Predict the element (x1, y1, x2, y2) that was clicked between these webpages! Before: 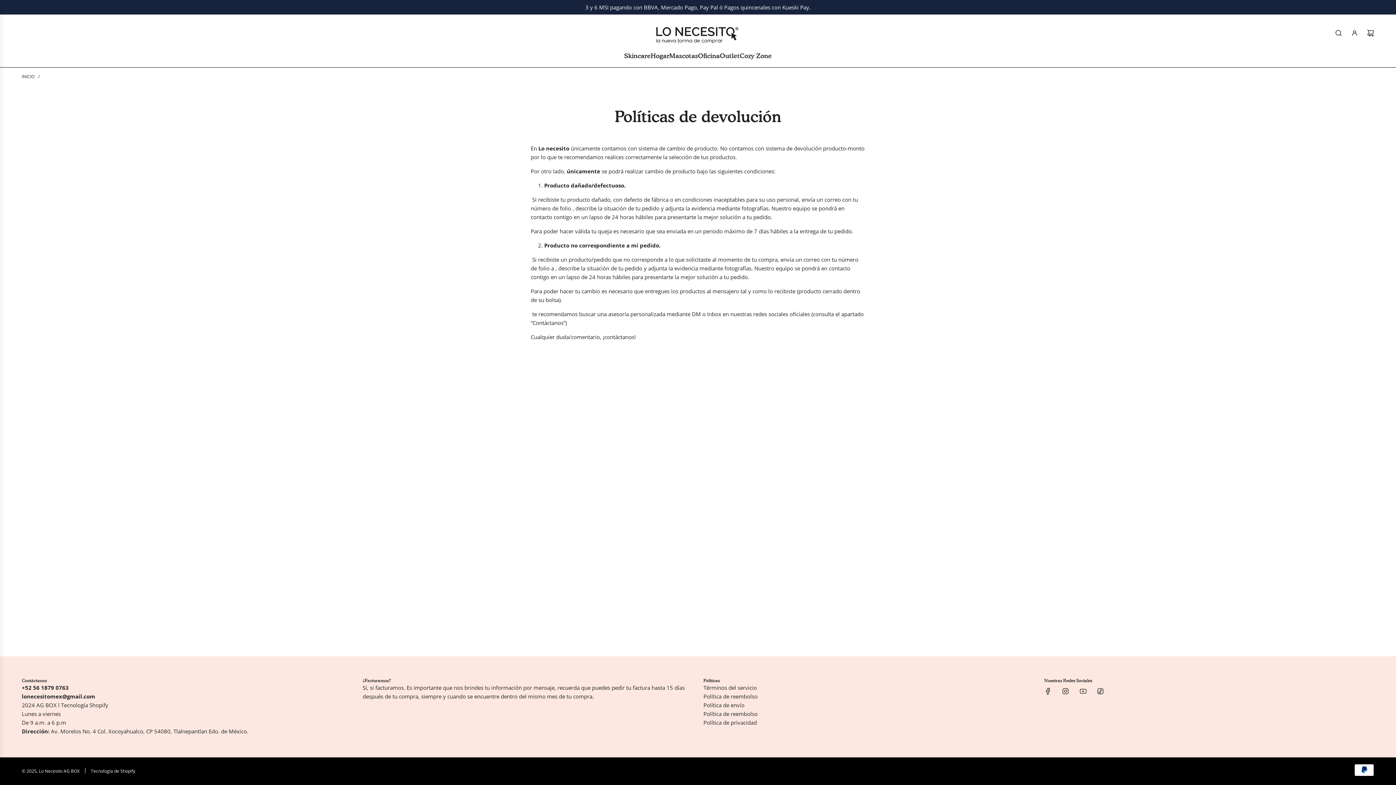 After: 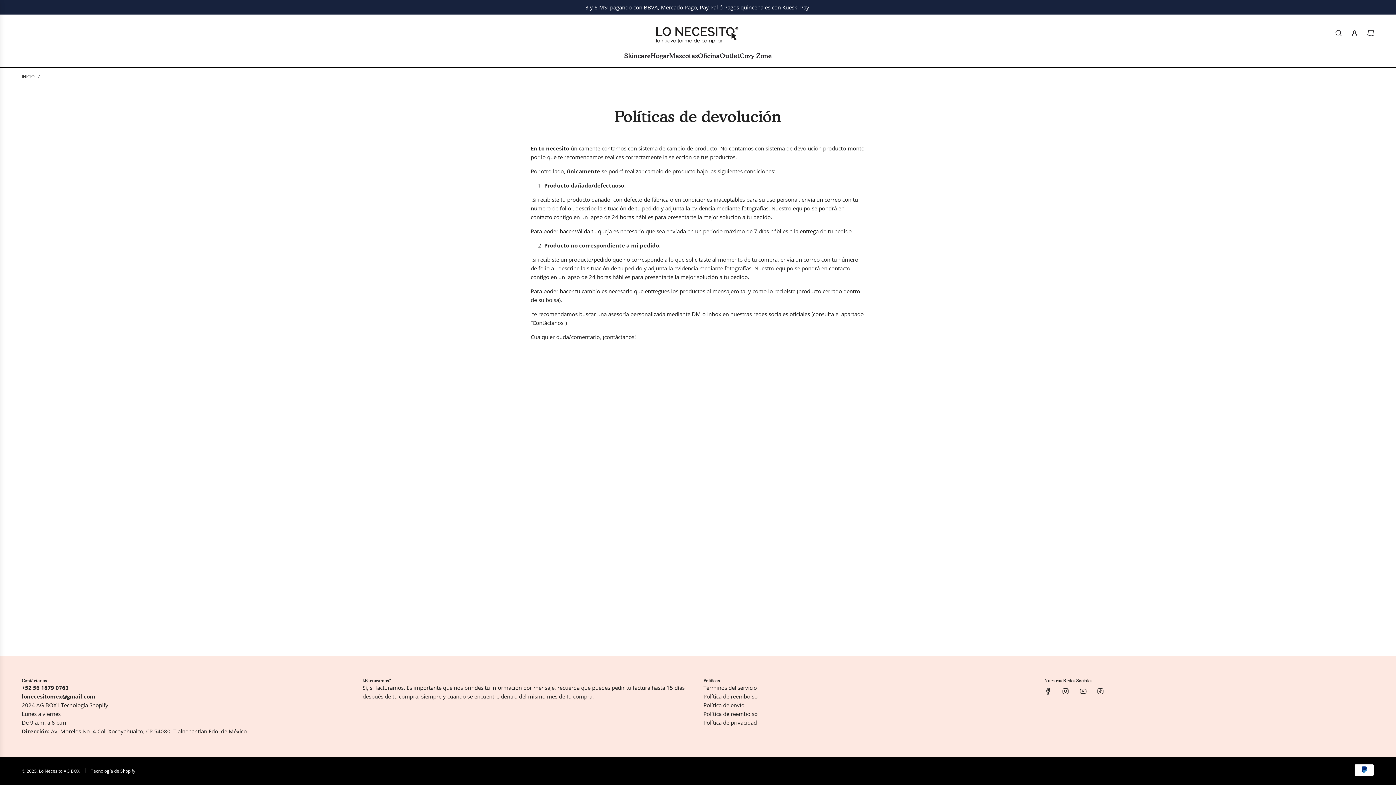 Action: label: YouTube bbox: (1075, 683, 1091, 699)